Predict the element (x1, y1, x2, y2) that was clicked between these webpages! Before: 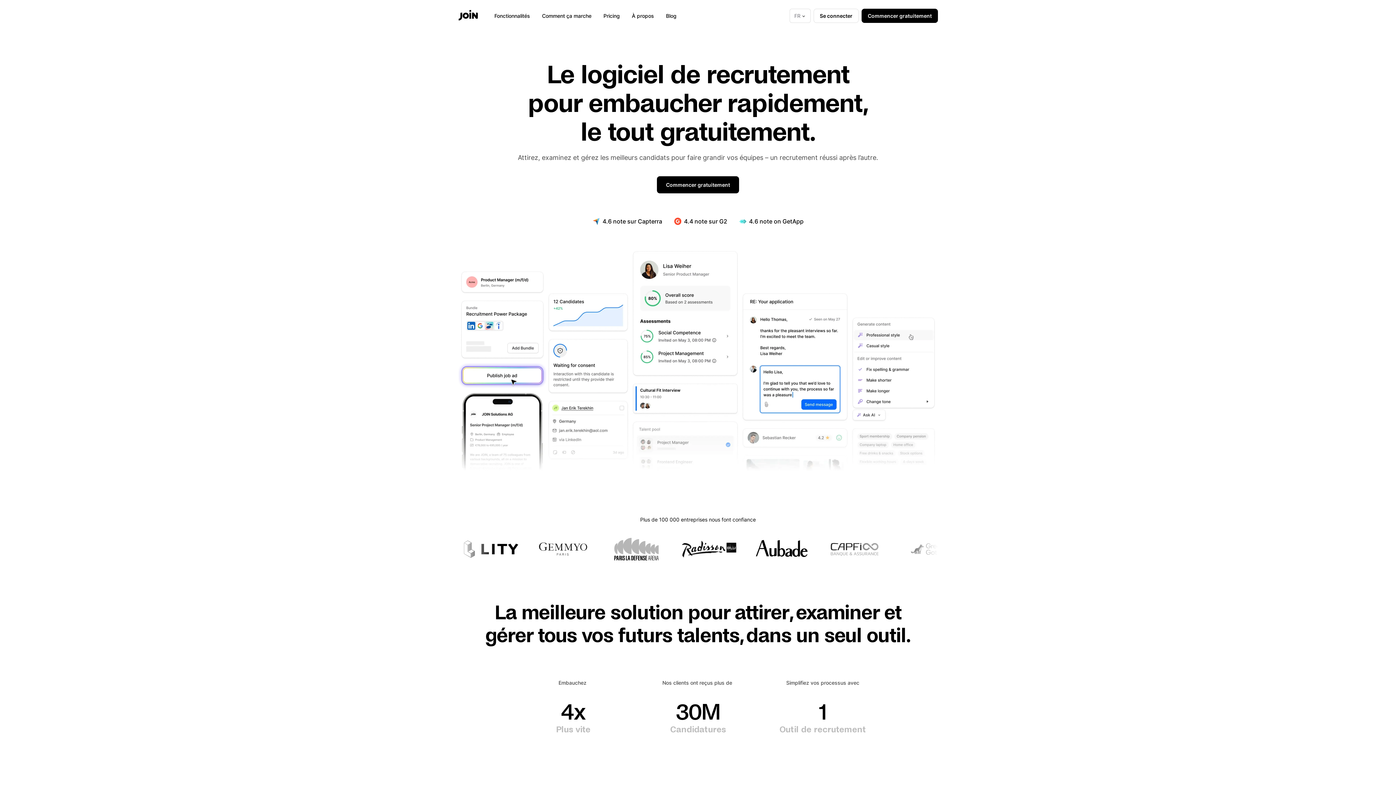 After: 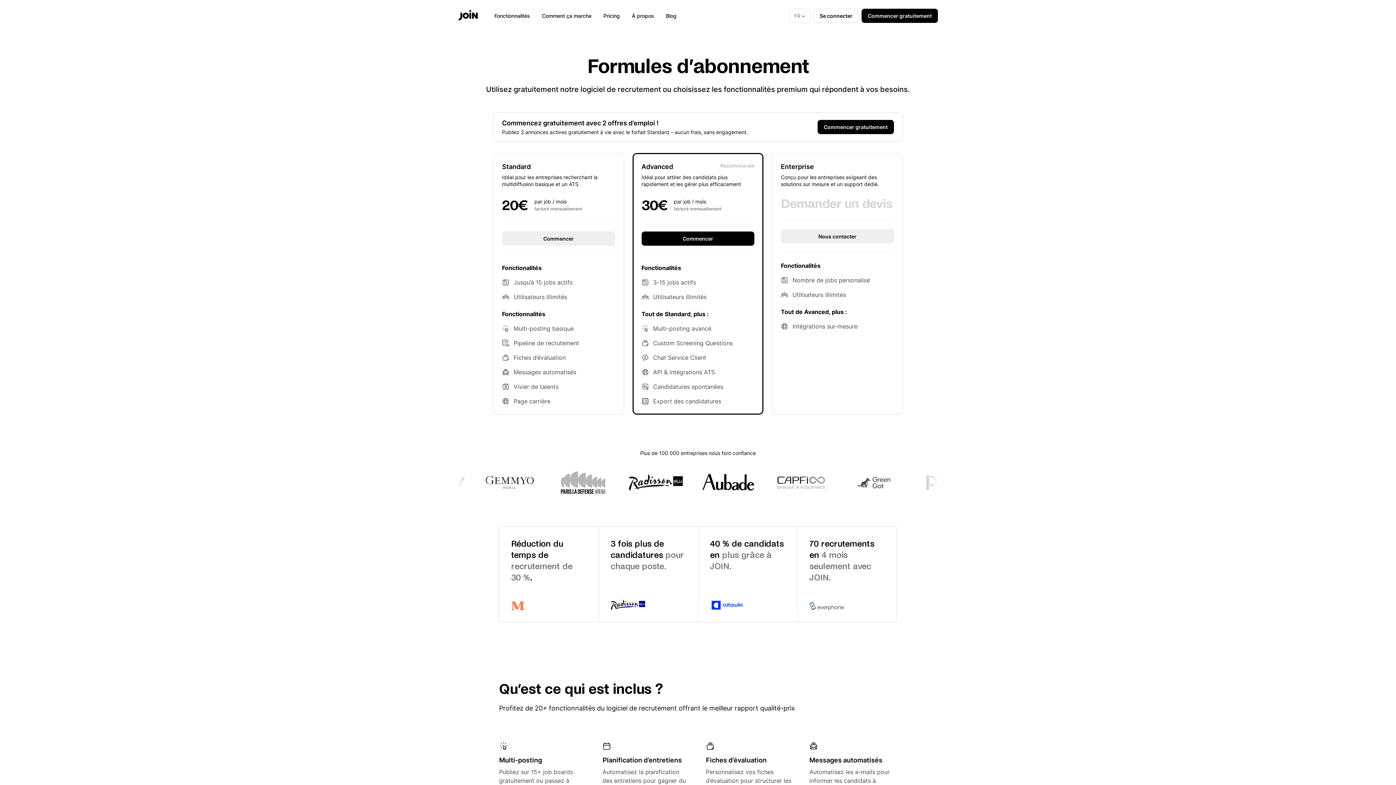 Action: bbox: (599, 9, 624, 22) label: Pricing